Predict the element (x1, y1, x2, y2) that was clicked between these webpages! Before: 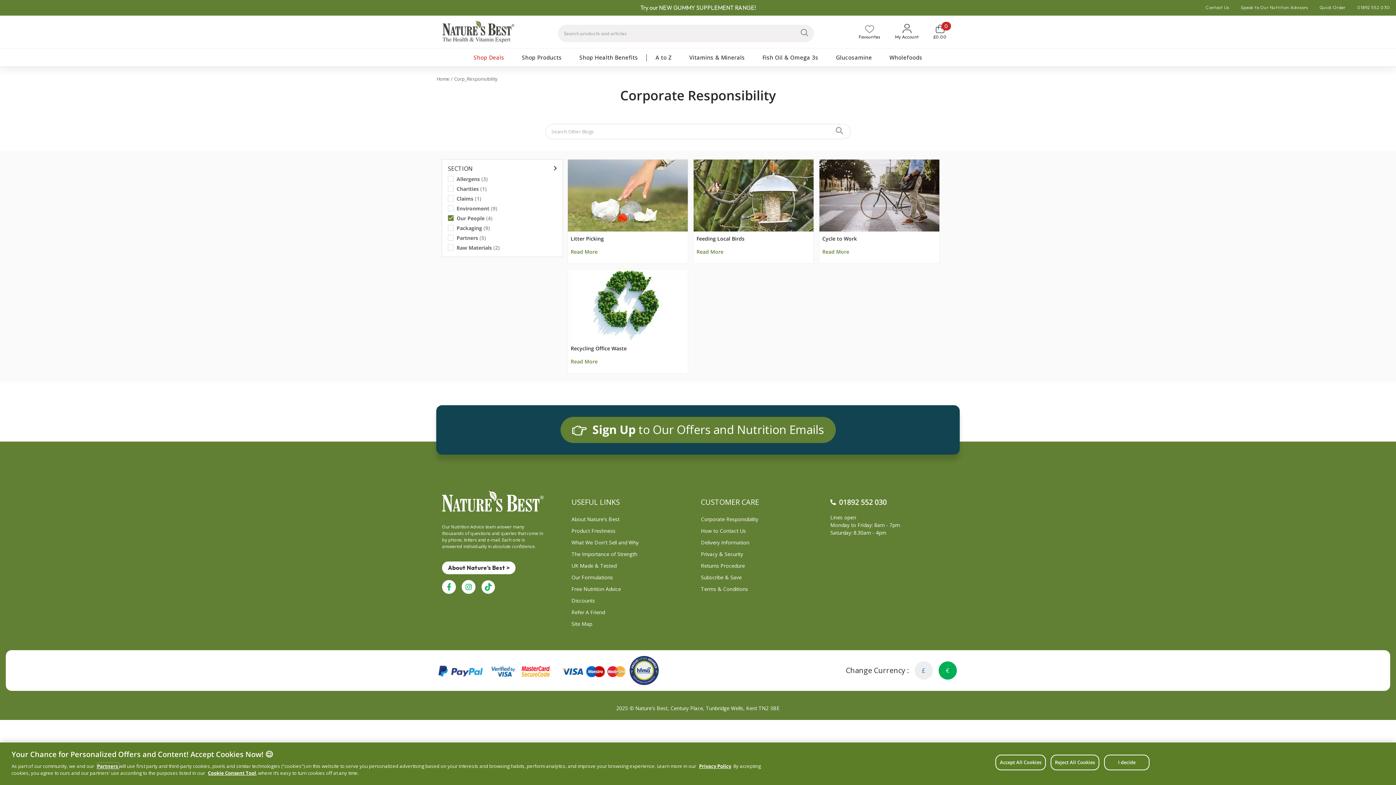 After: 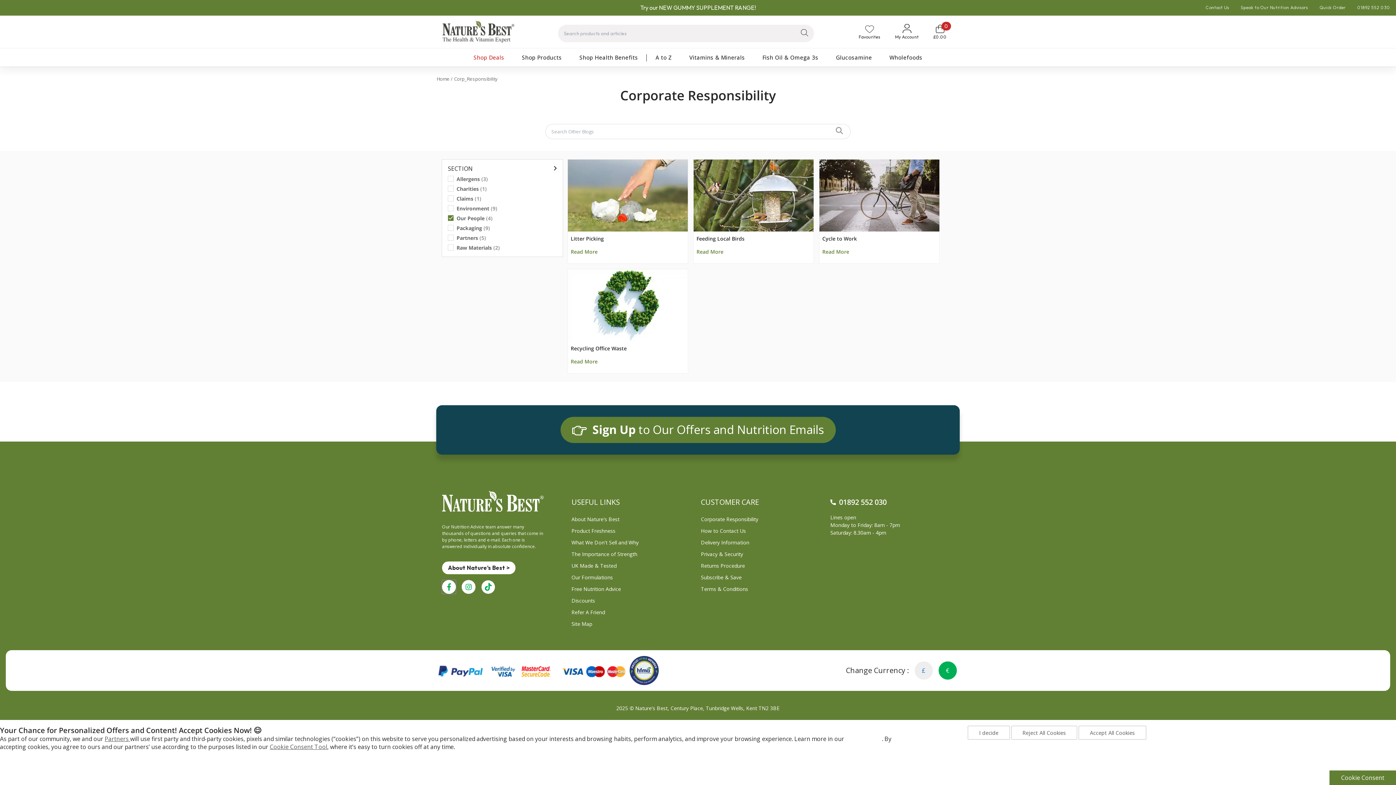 Action: bbox: (442, 580, 456, 594) label: Meta